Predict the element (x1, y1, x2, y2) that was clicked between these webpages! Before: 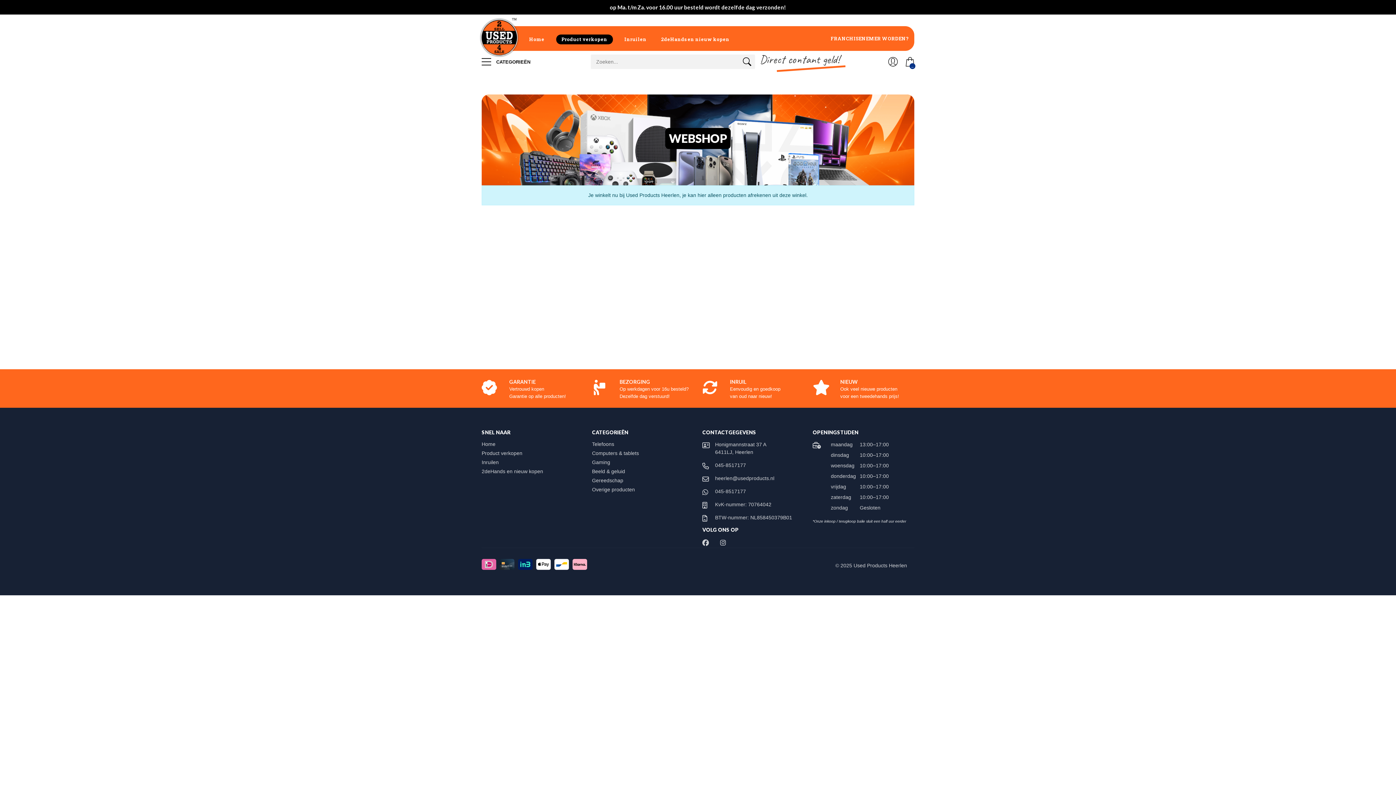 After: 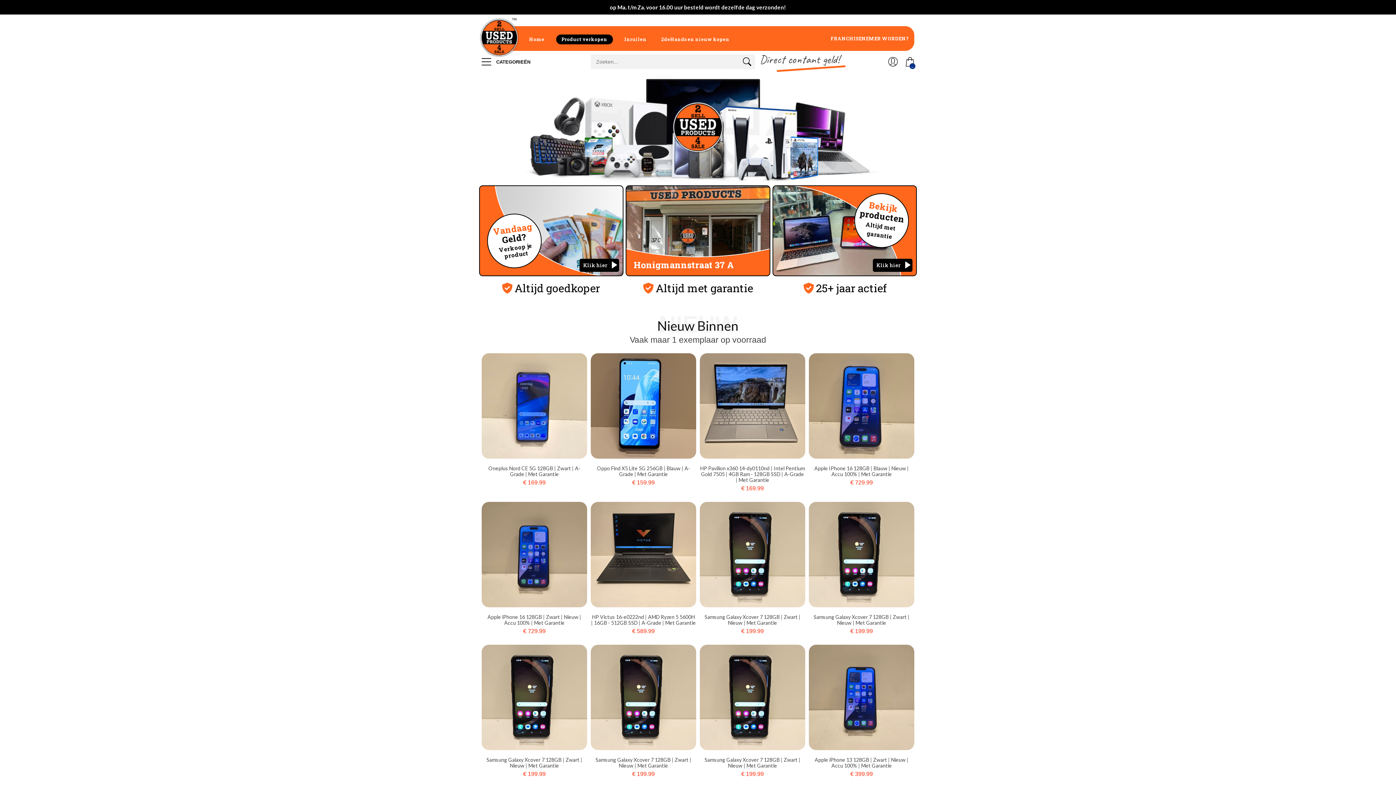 Action: label: Home bbox: (481, 441, 502, 447)